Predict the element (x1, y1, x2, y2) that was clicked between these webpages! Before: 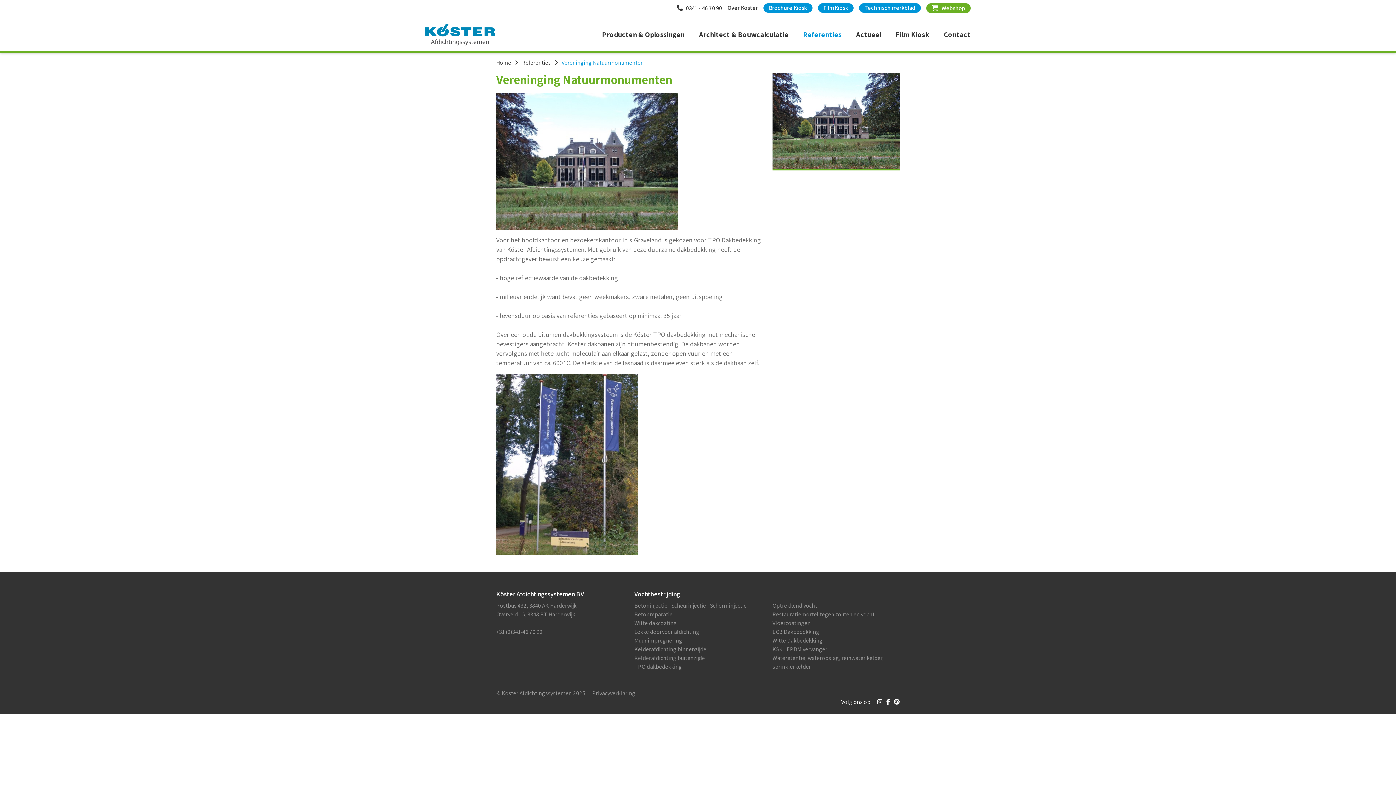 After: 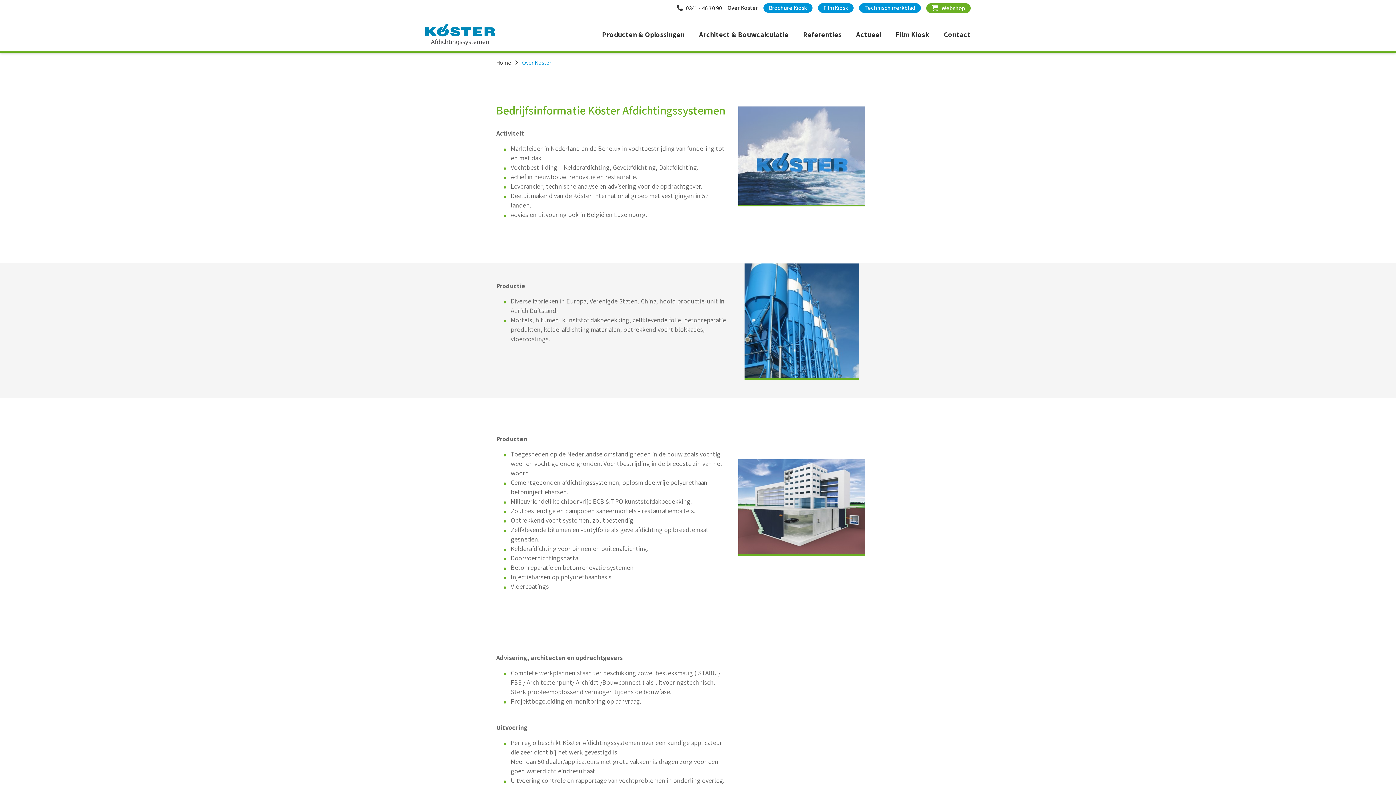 Action: label: Over Koster bbox: (727, 3, 758, 12)